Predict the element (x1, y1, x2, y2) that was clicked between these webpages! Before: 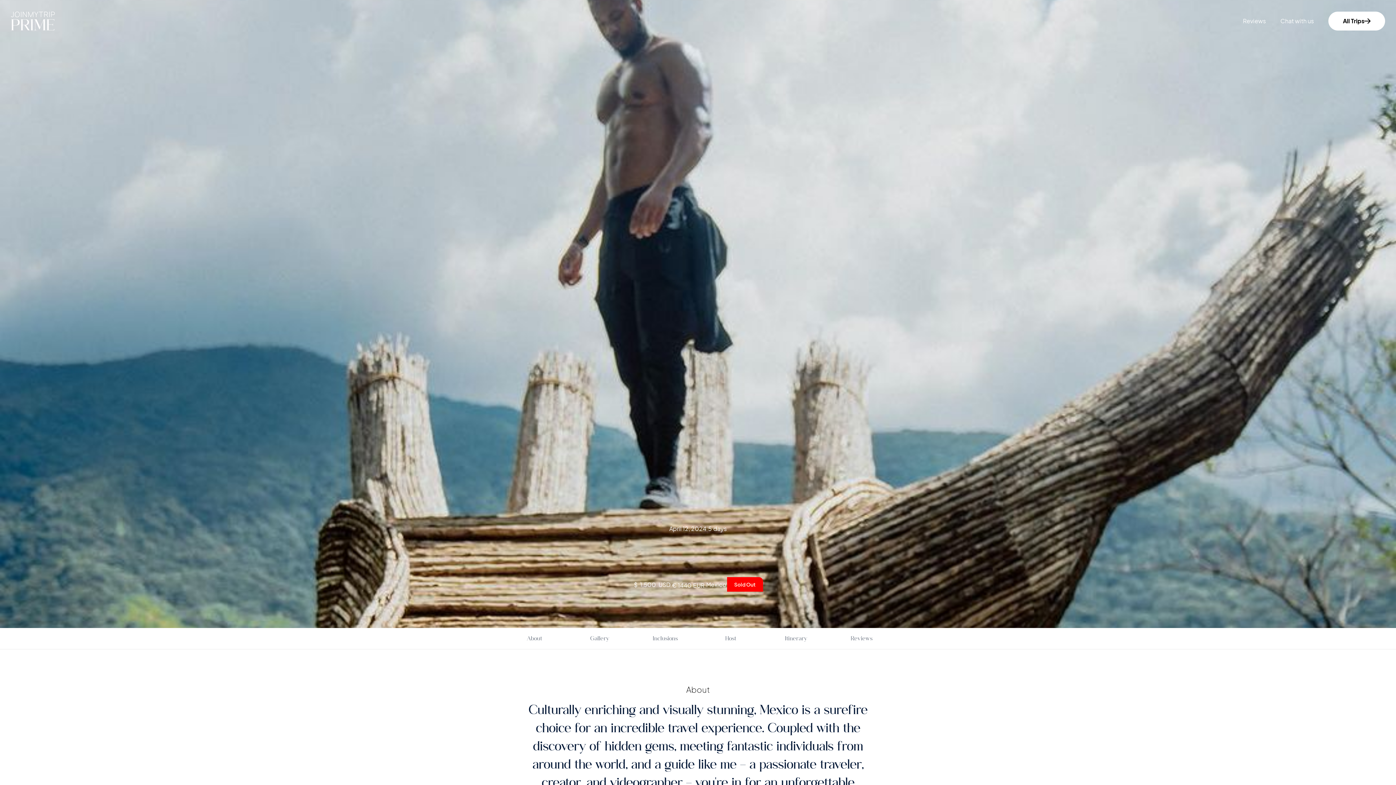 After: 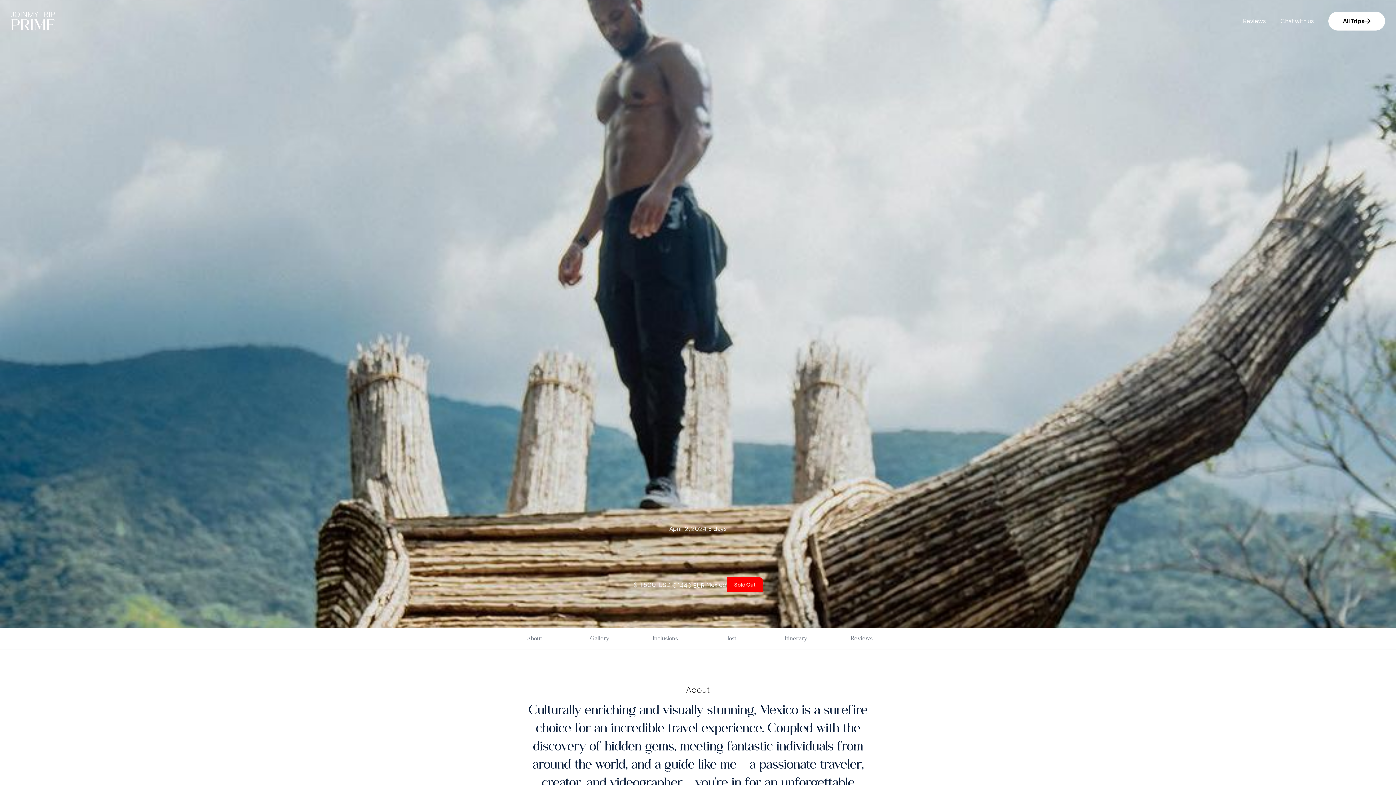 Action: label: Reviews bbox: (1228, 16, 1266, 26)